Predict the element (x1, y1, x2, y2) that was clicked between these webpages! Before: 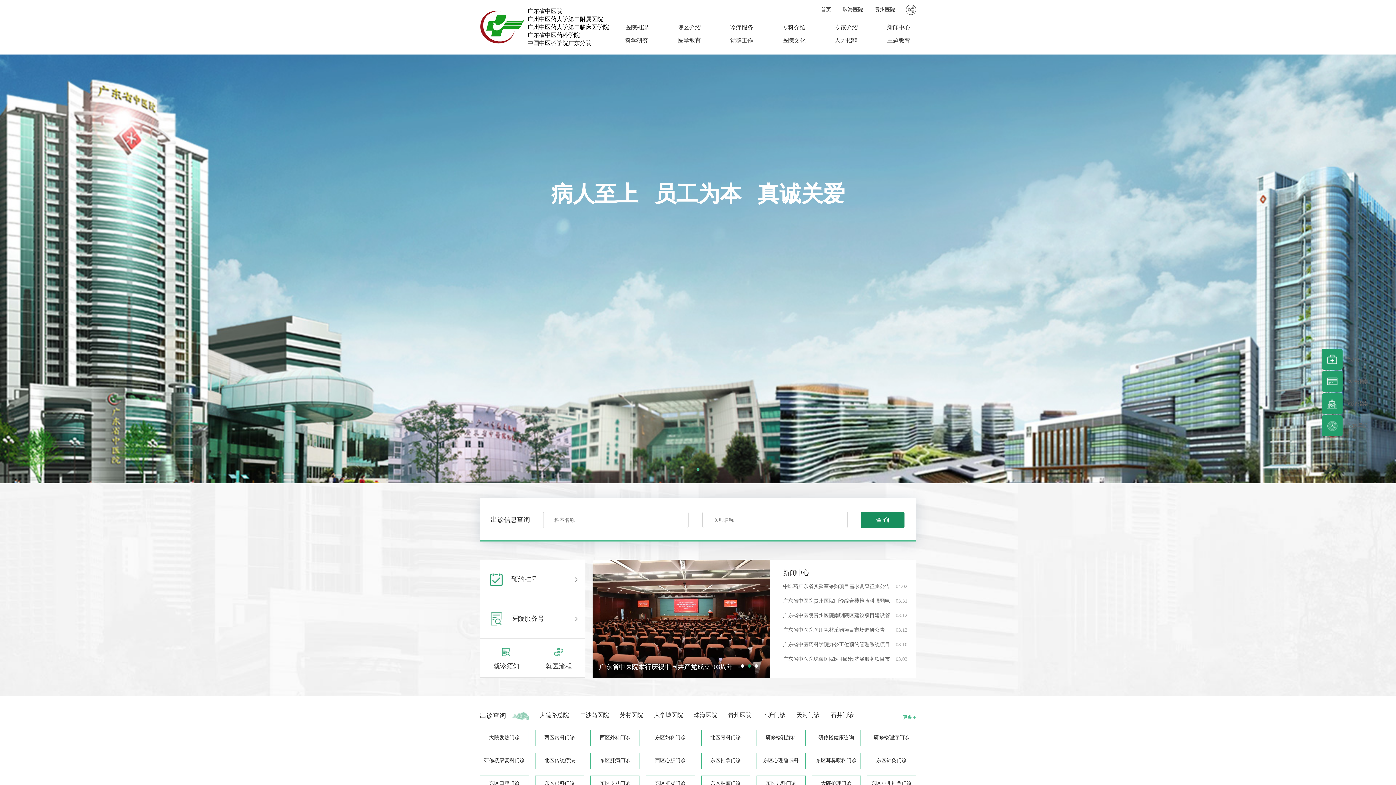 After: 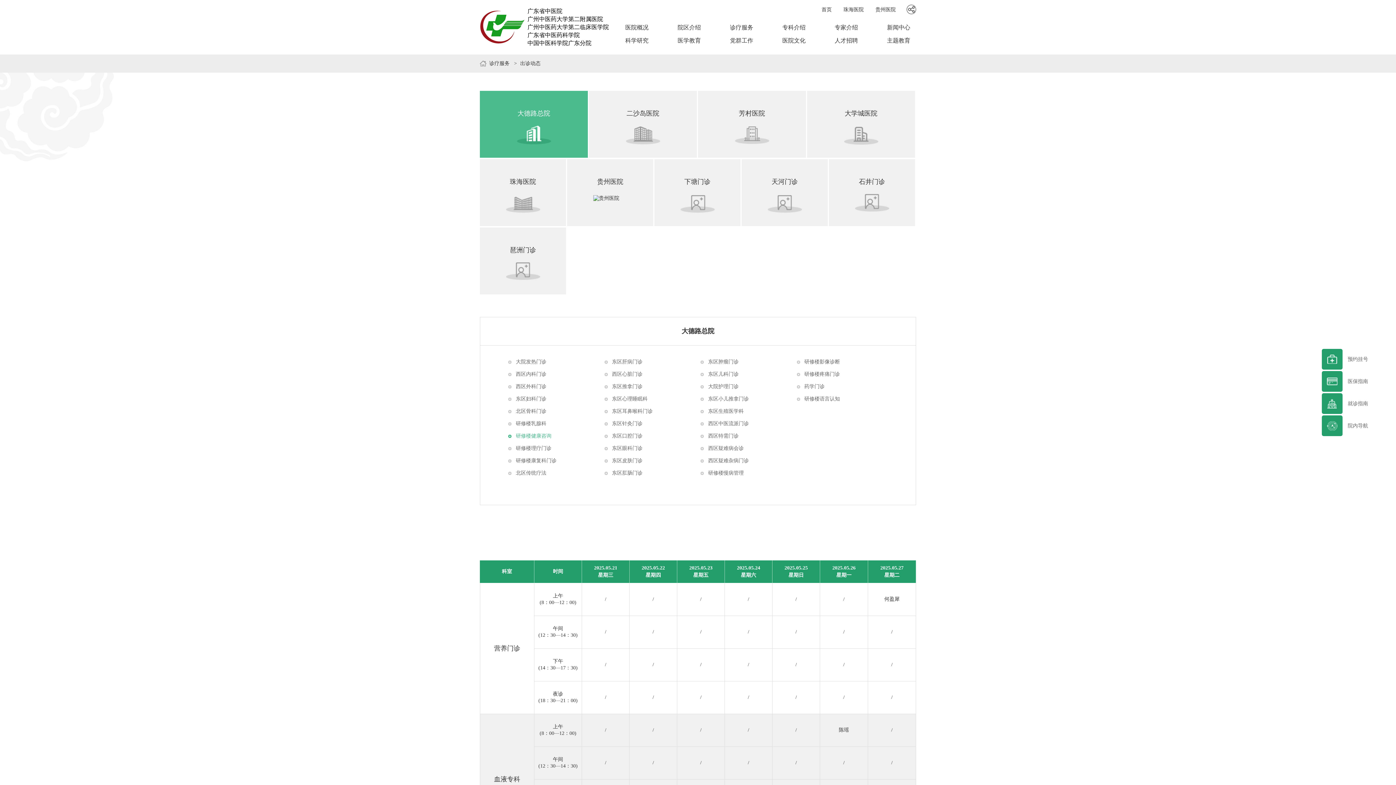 Action: bbox: (811, 730, 861, 746) label: 研修楼健康咨询